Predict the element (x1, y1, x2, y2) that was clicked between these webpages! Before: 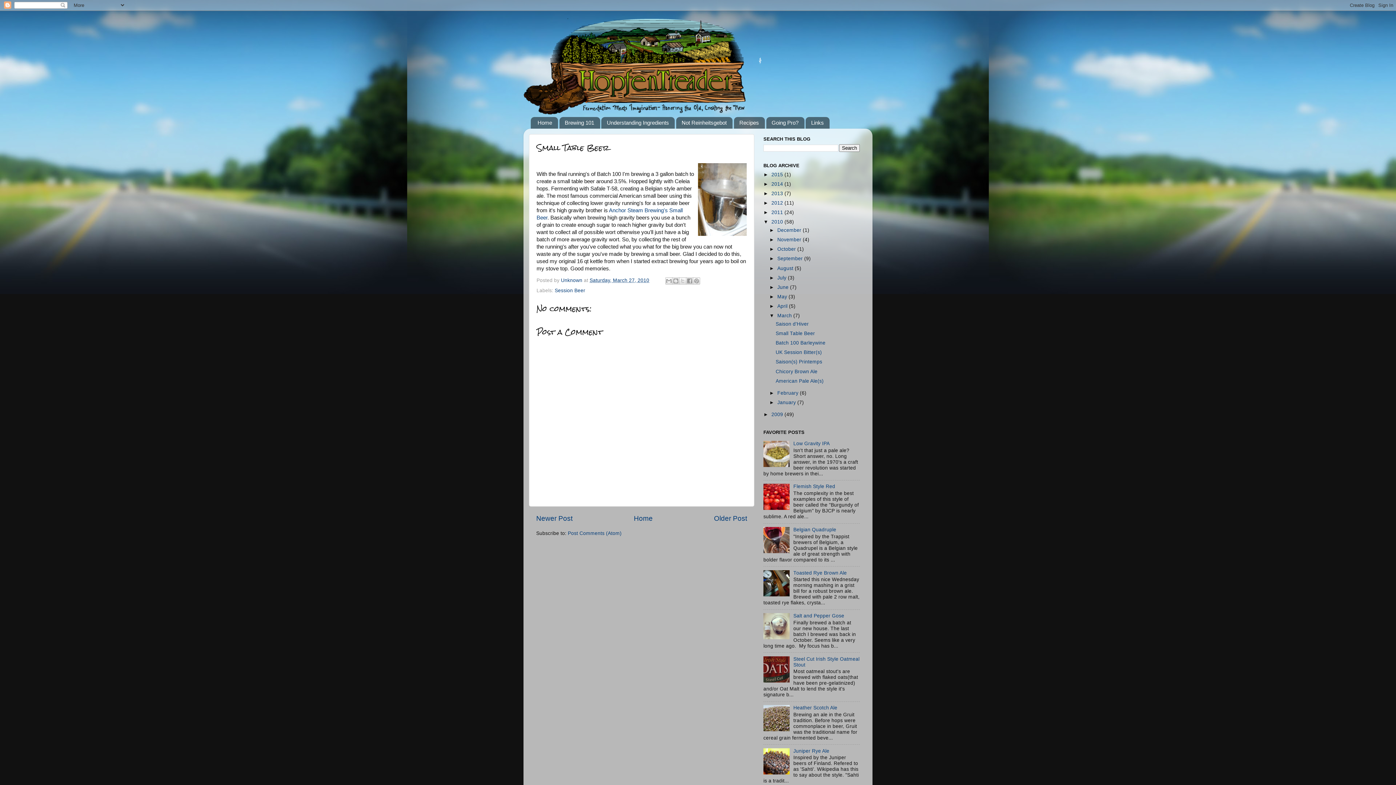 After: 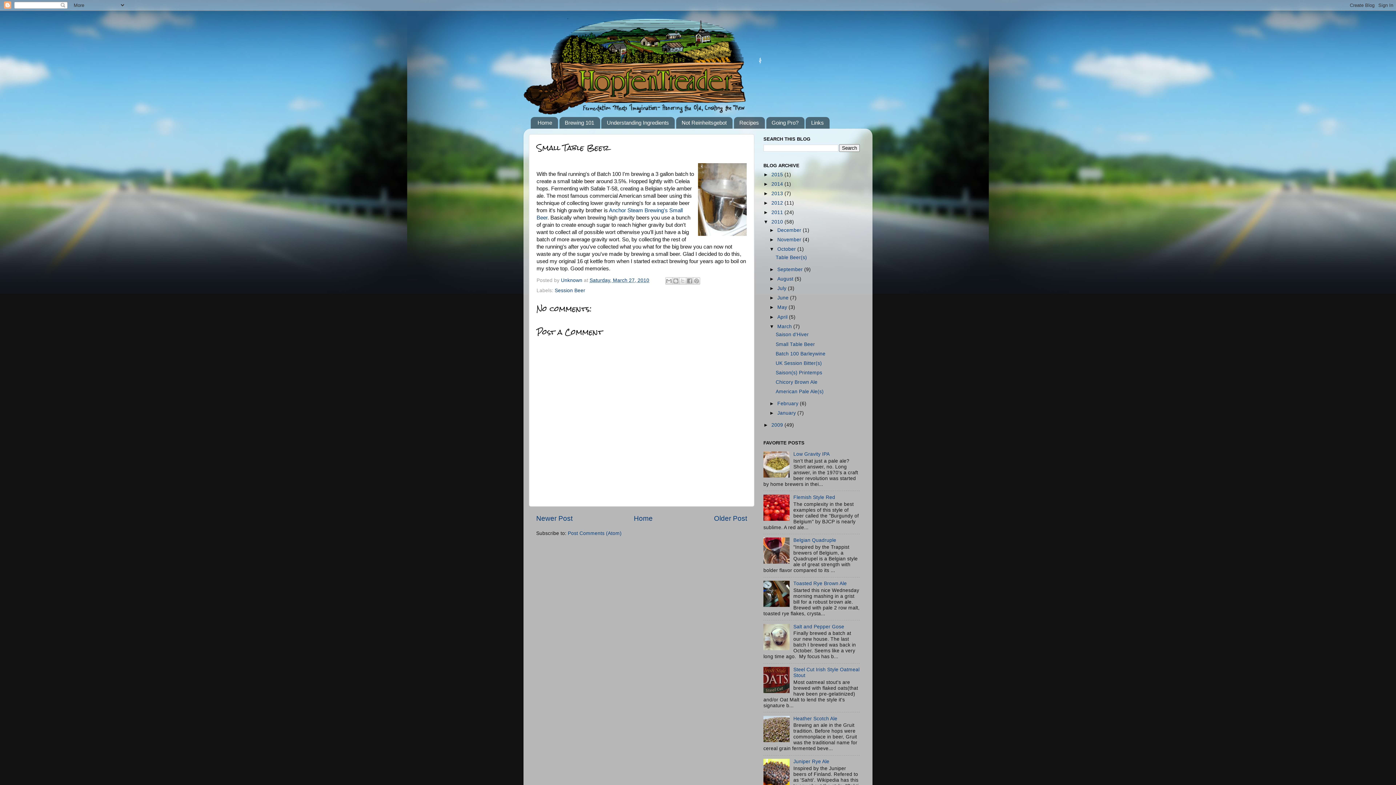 Action: bbox: (769, 246, 777, 252) label: ►  